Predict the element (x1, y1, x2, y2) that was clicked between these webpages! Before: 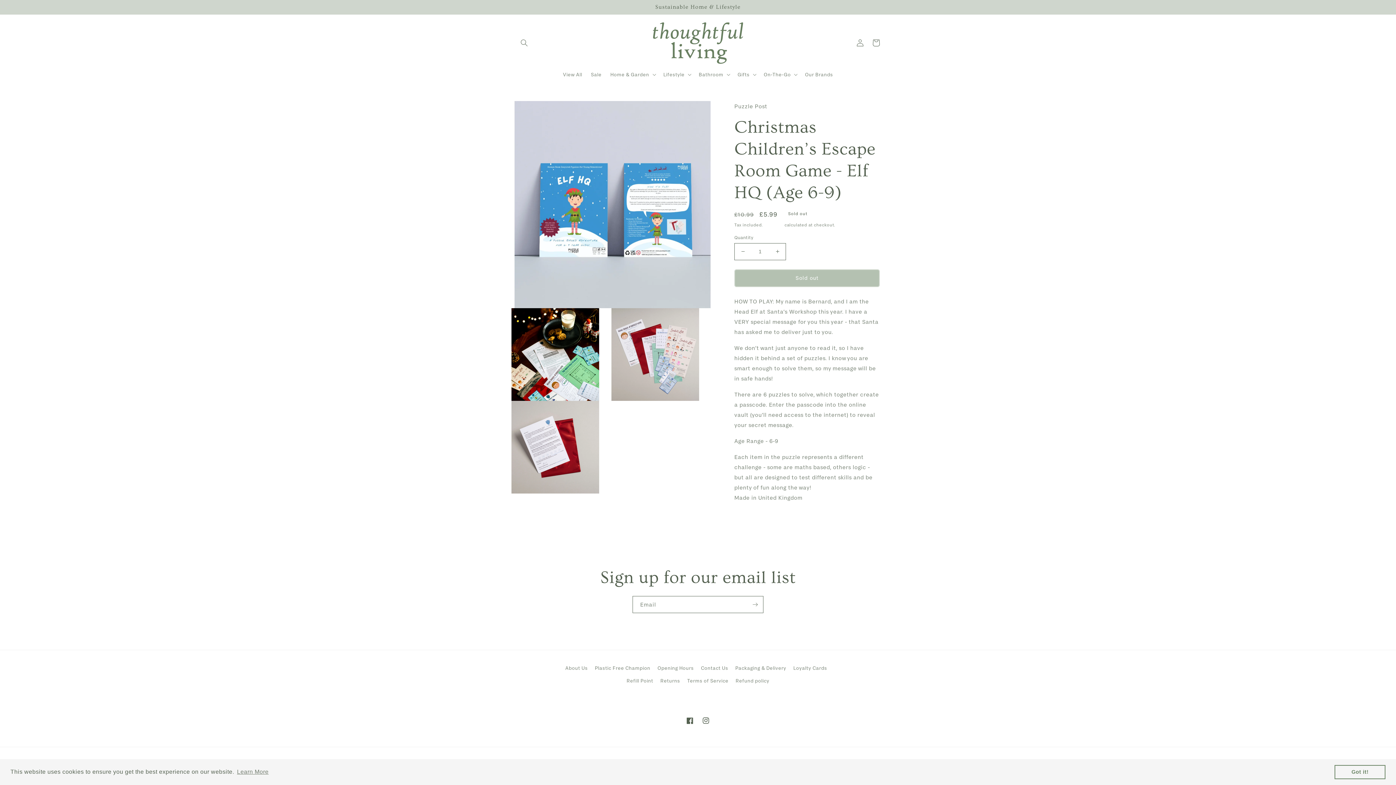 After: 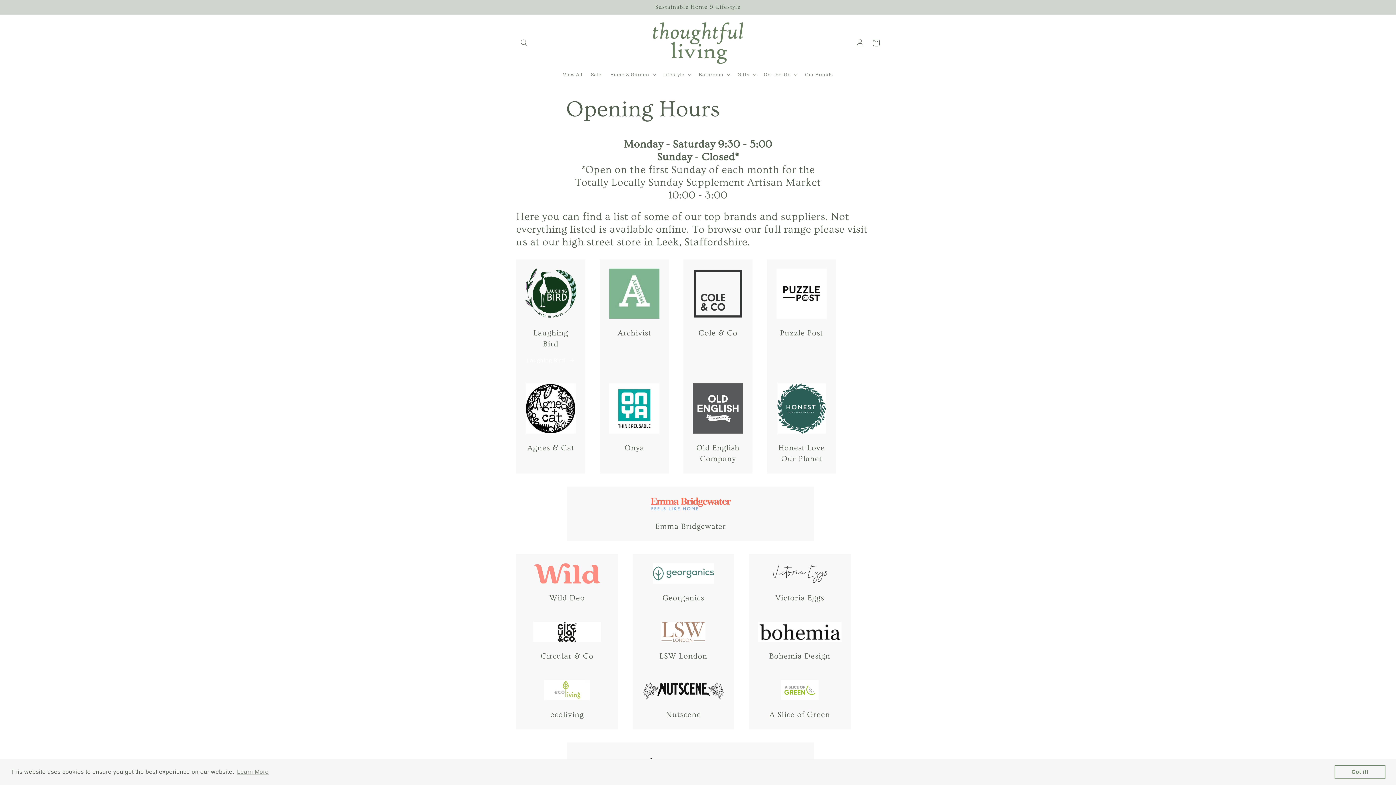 Action: bbox: (657, 662, 693, 674) label: Opening Hours